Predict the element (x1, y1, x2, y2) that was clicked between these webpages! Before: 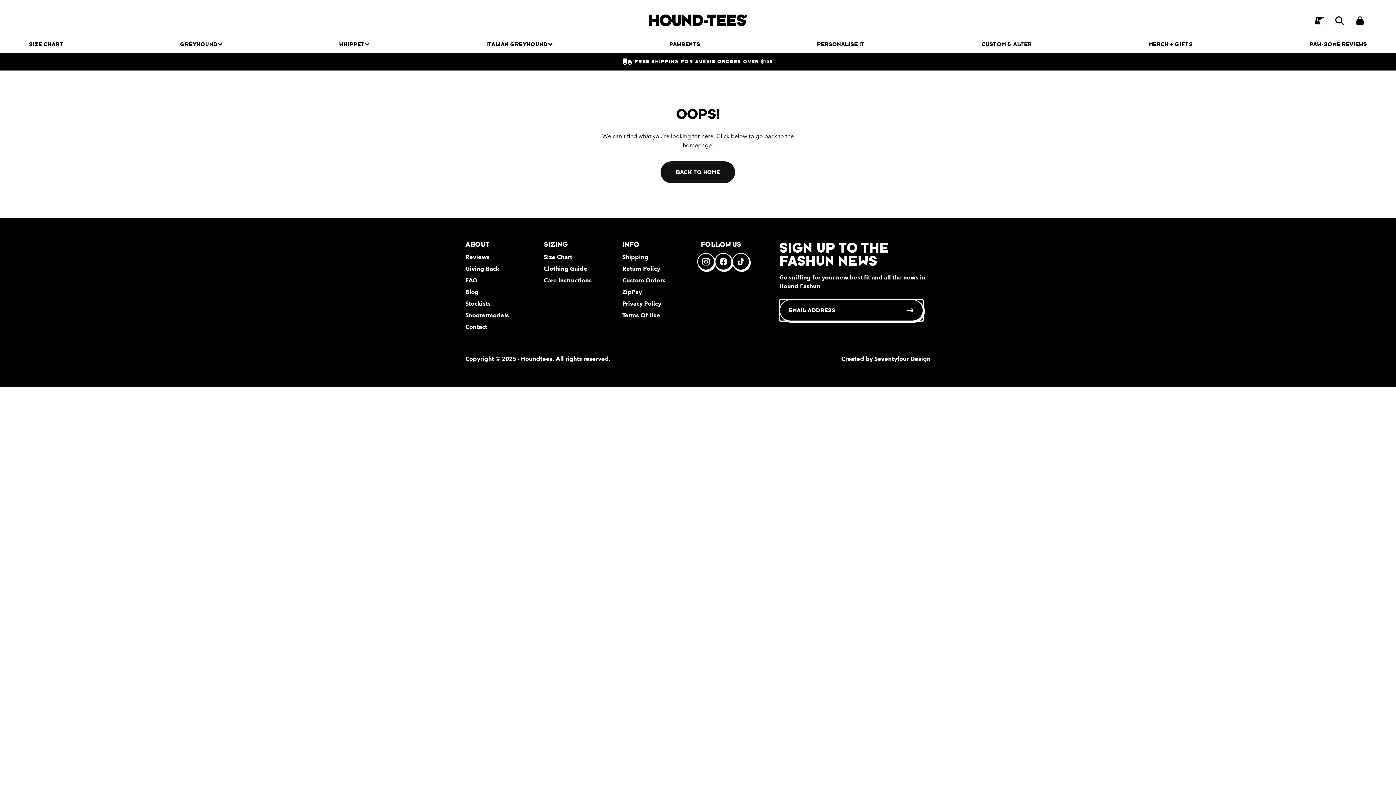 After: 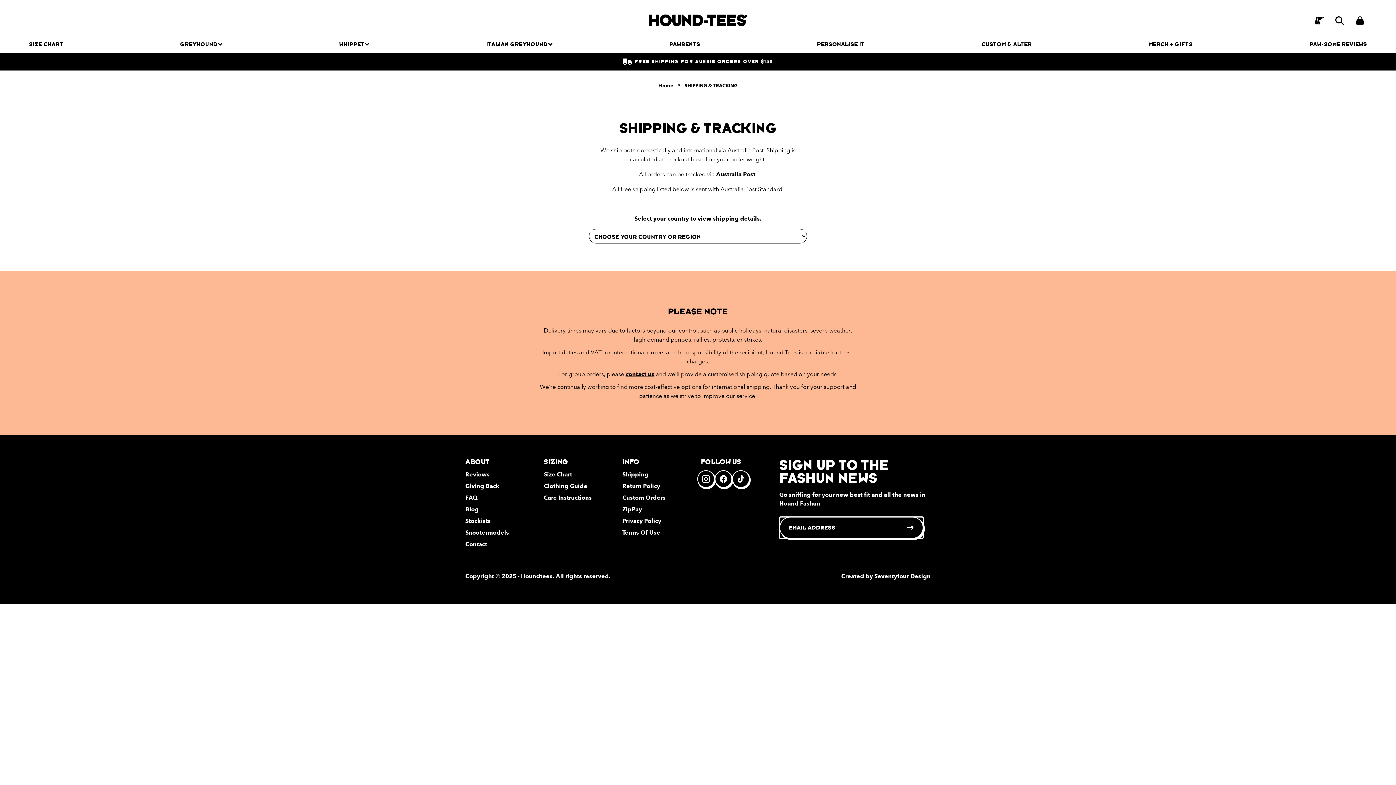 Action: bbox: (622, 253, 665, 261) label: Shipping